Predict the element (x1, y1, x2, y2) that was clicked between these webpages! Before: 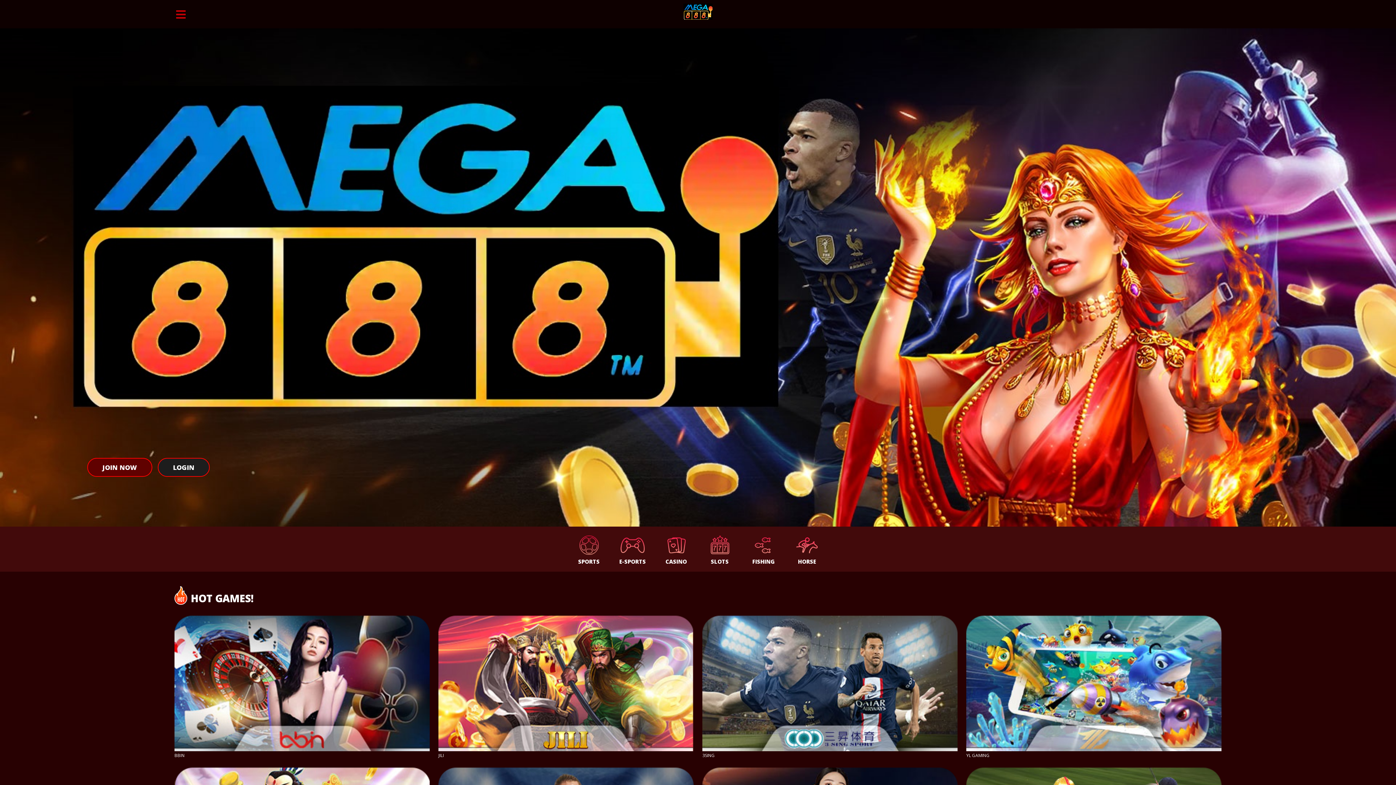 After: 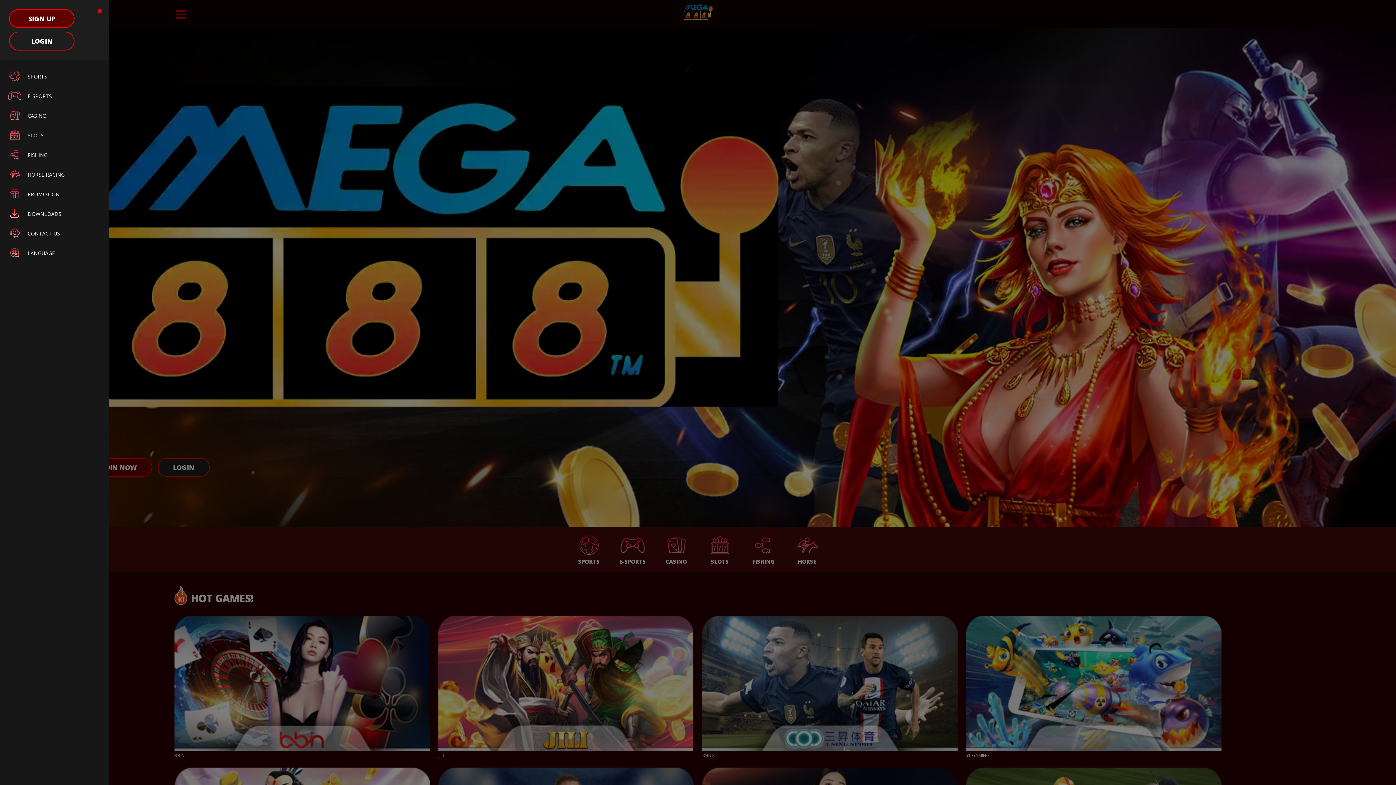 Action: bbox: (174, 9, 187, 15)